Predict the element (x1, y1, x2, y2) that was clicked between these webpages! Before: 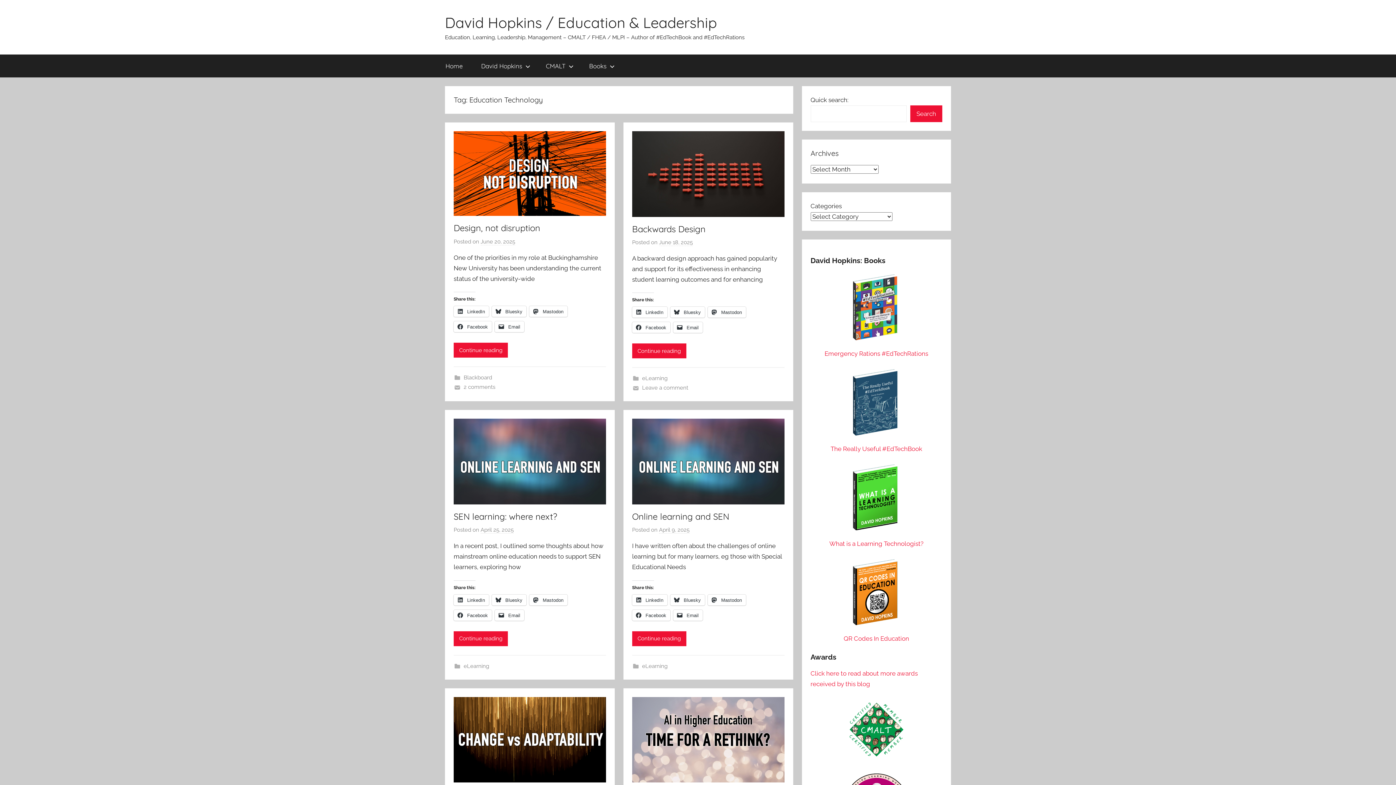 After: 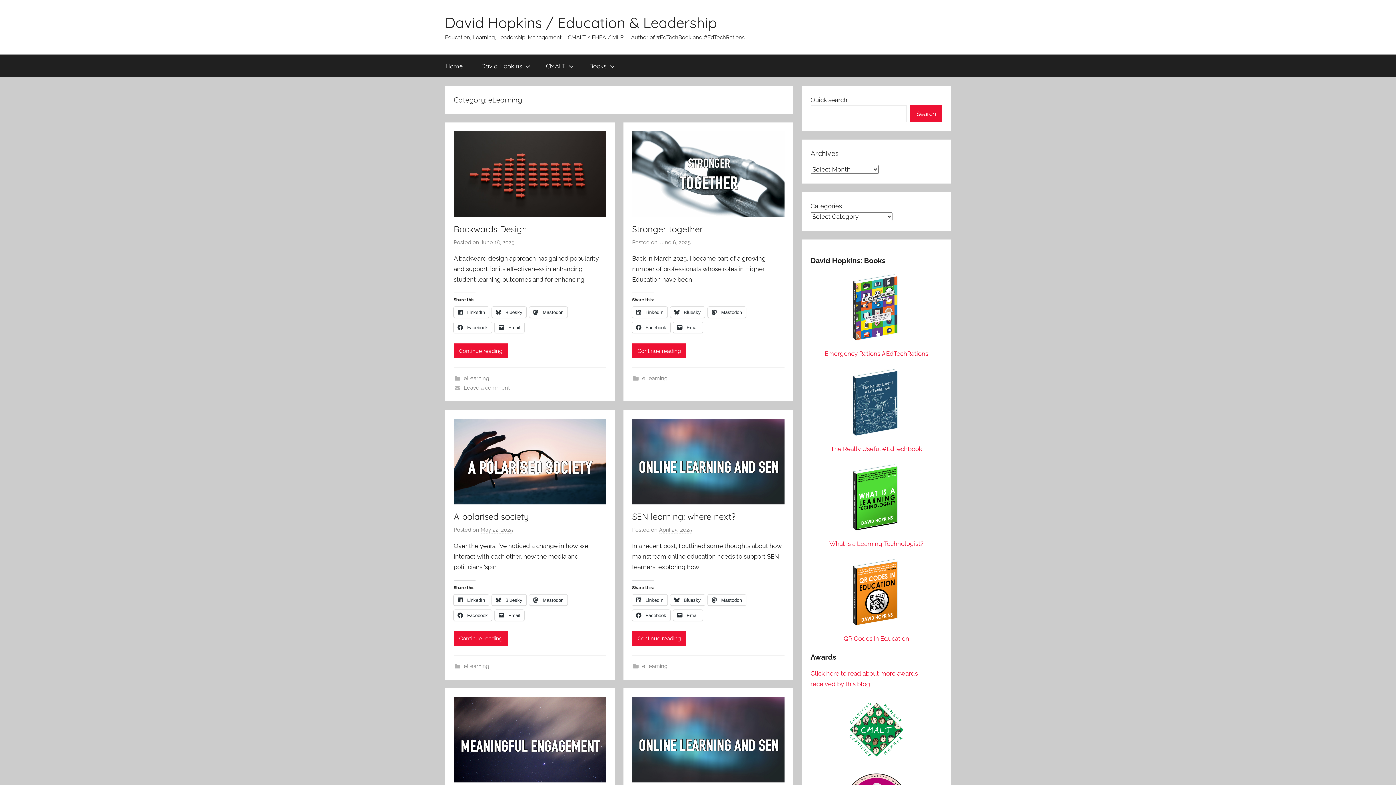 Action: bbox: (463, 663, 489, 669) label: eLearning